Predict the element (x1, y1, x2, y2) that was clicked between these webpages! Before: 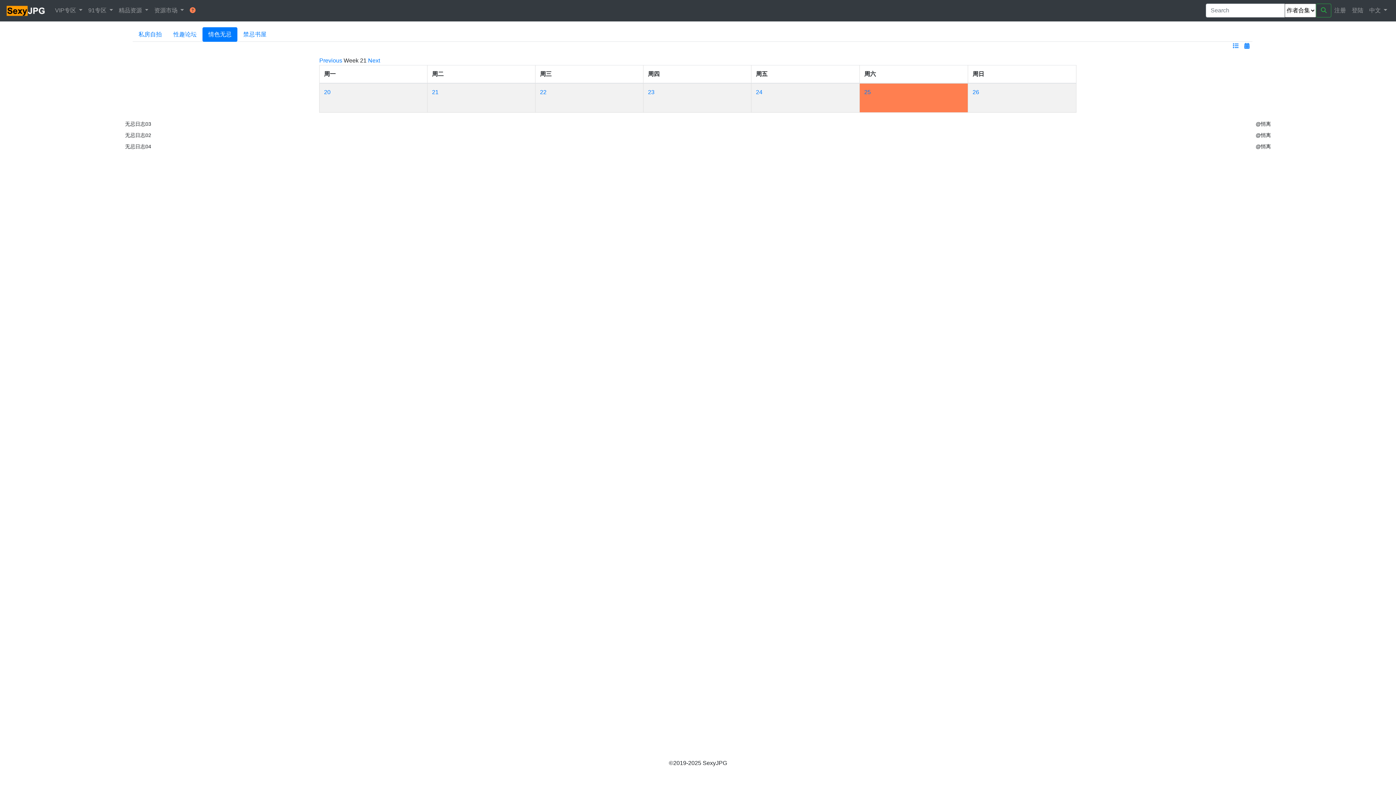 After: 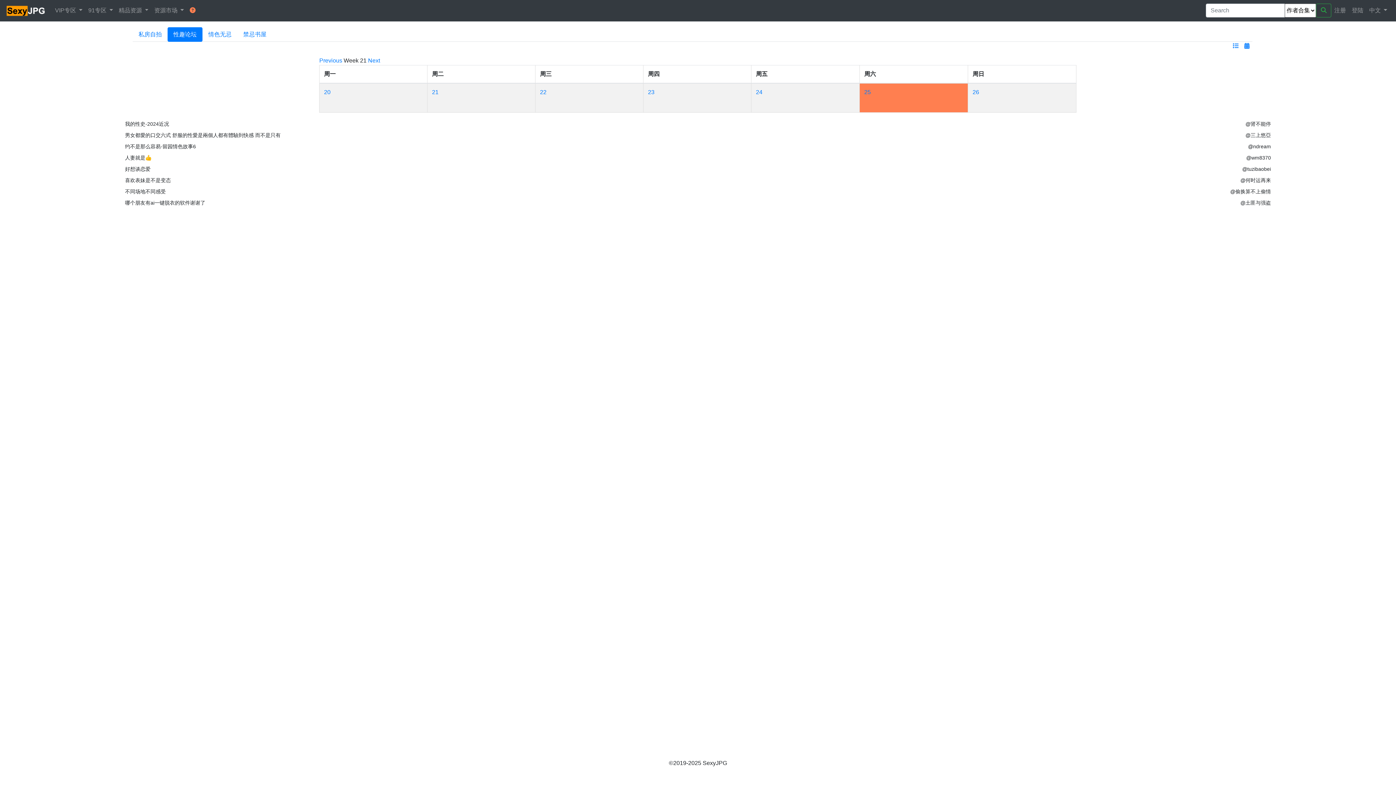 Action: bbox: (167, 27, 202, 41) label: 性趣论坛